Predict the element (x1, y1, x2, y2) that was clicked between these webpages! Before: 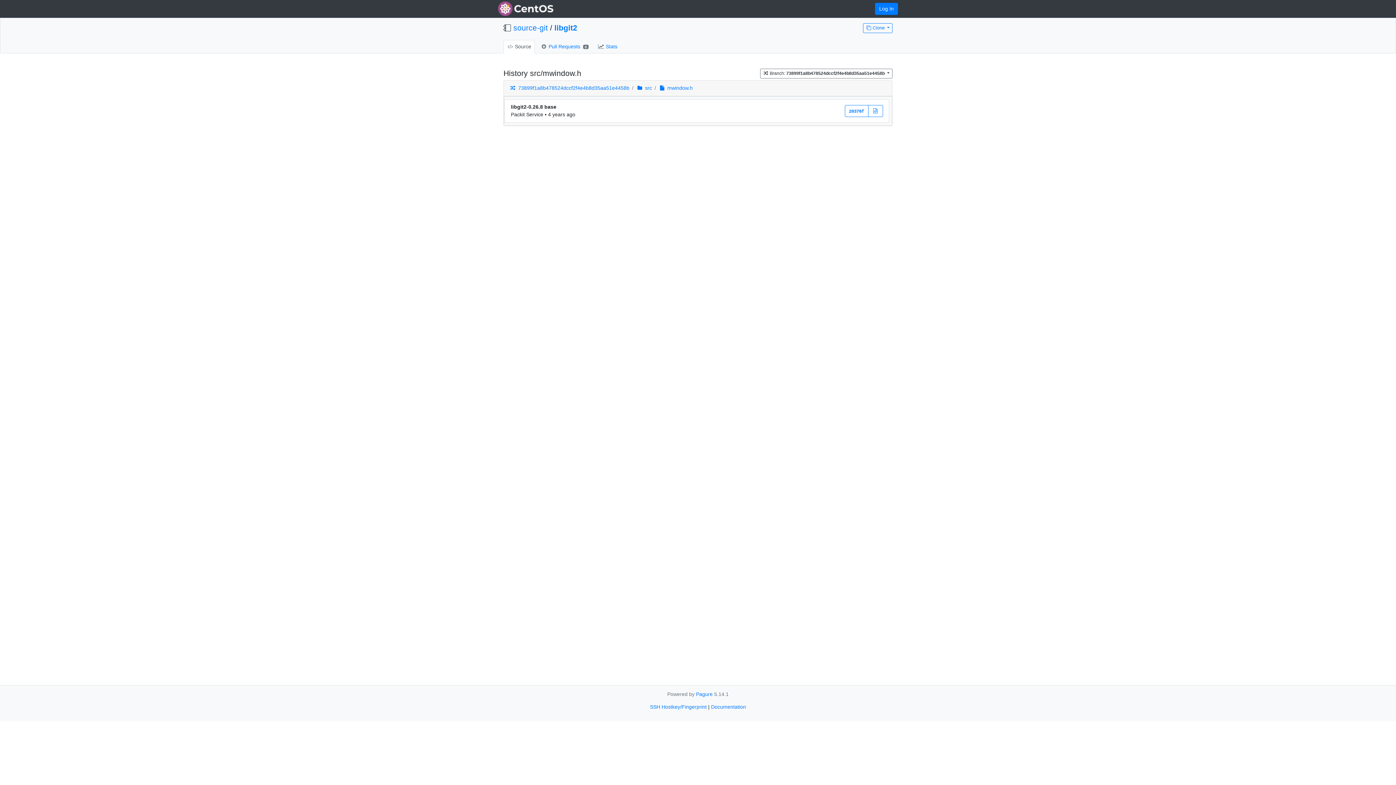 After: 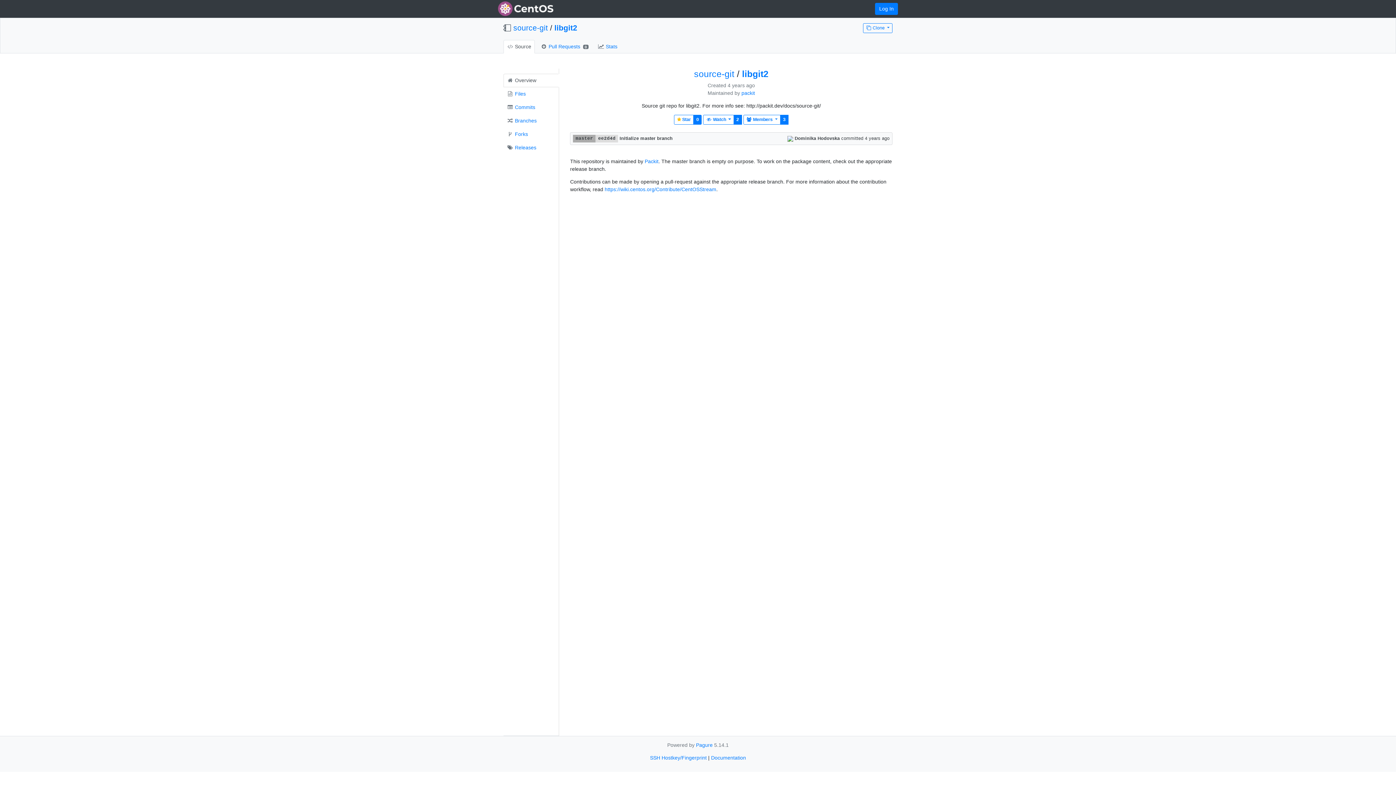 Action: label: libgit2 bbox: (554, 23, 577, 31)